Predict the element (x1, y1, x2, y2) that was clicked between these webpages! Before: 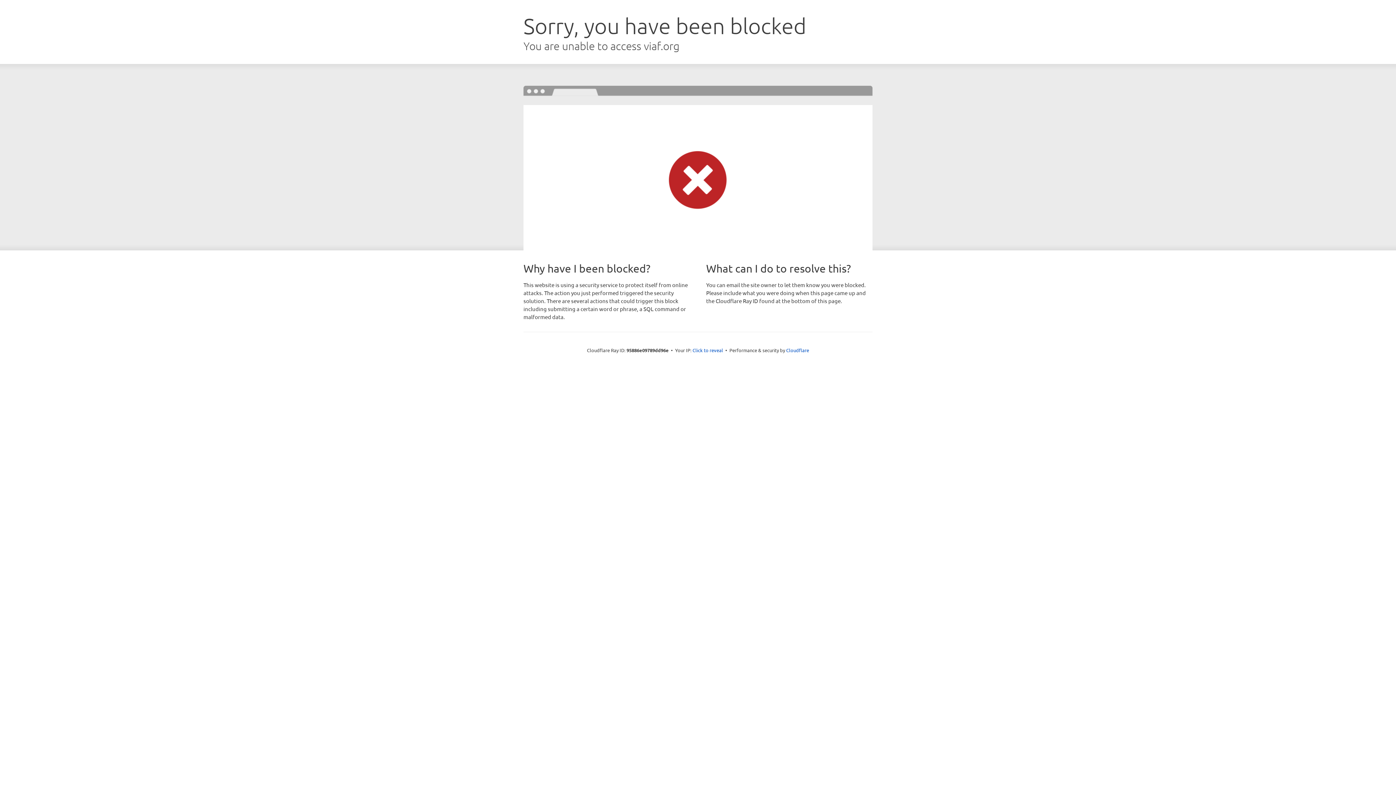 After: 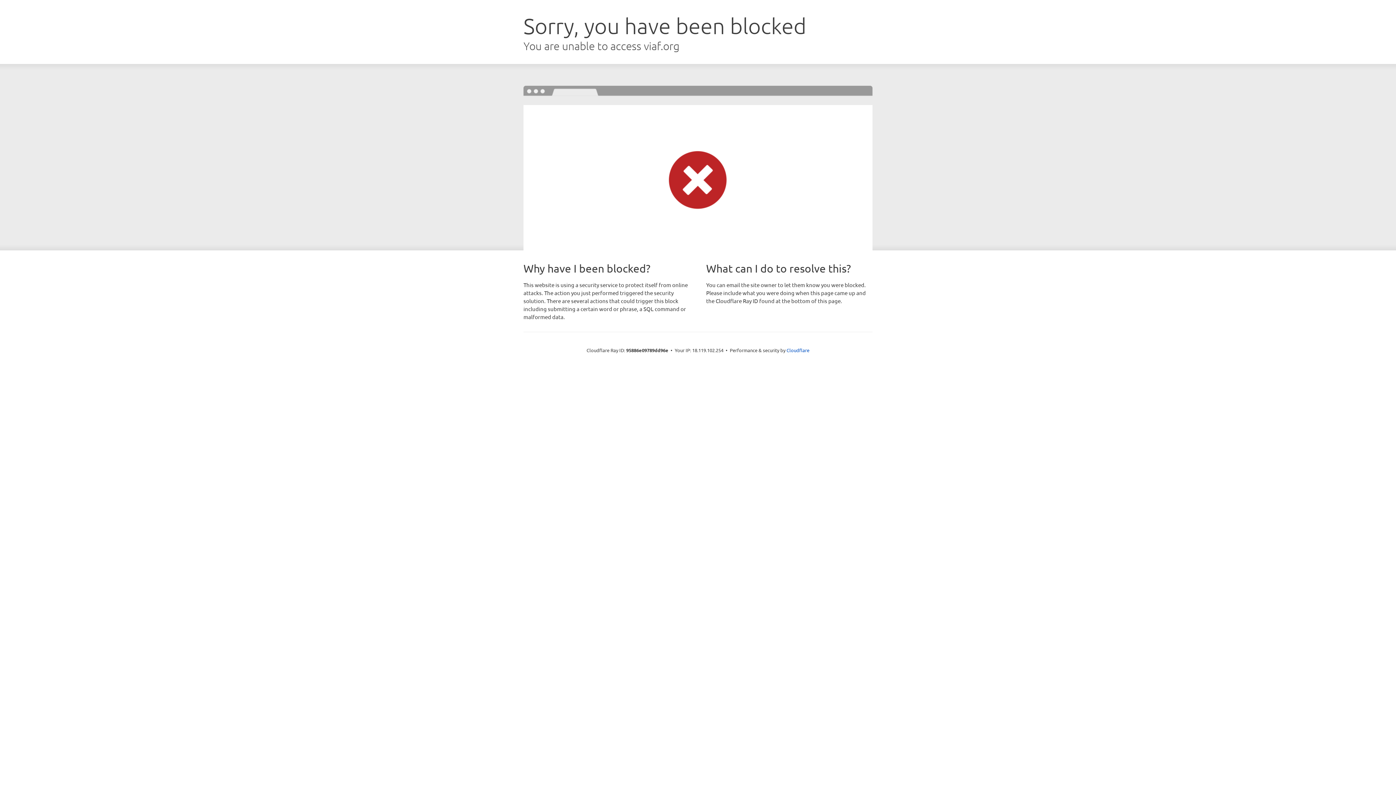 Action: label: Click to reveal bbox: (692, 346, 723, 353)